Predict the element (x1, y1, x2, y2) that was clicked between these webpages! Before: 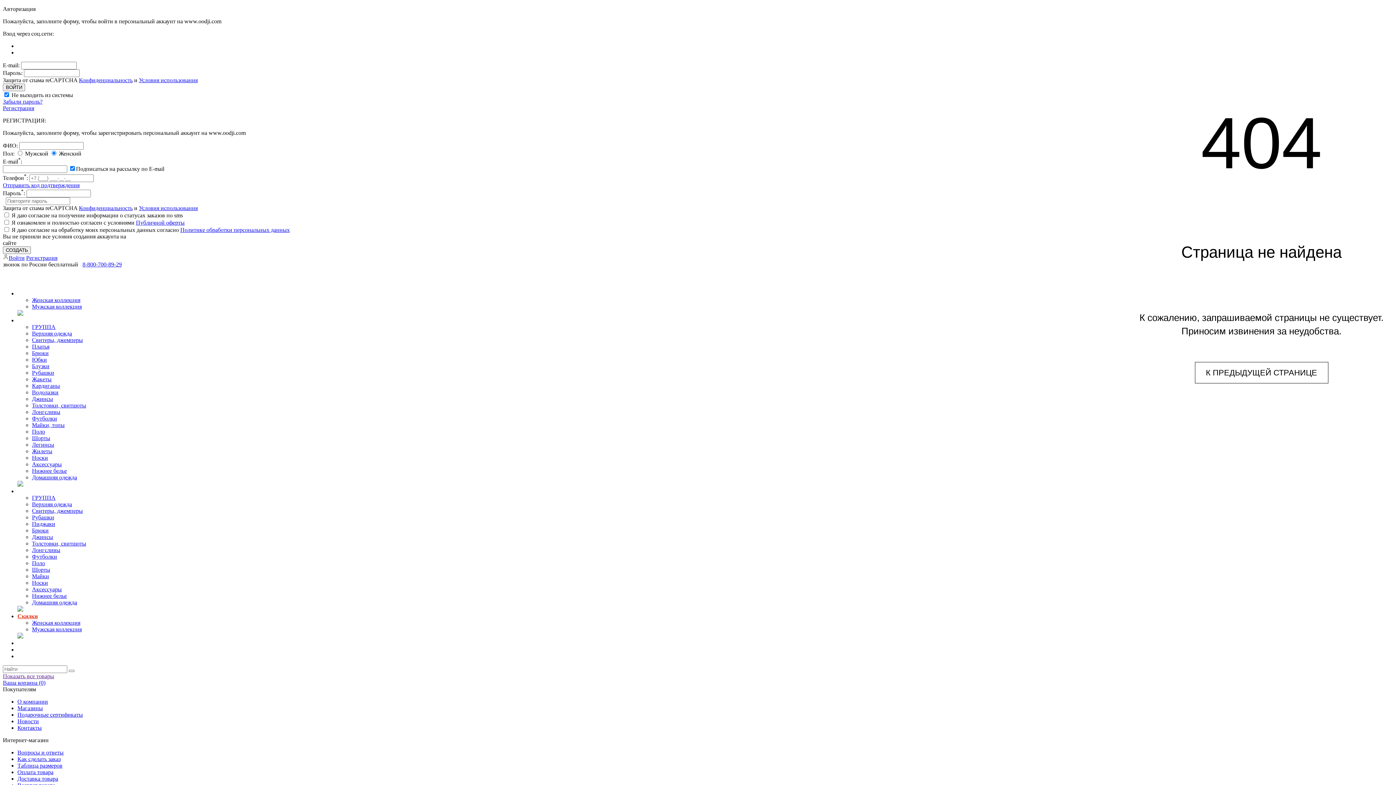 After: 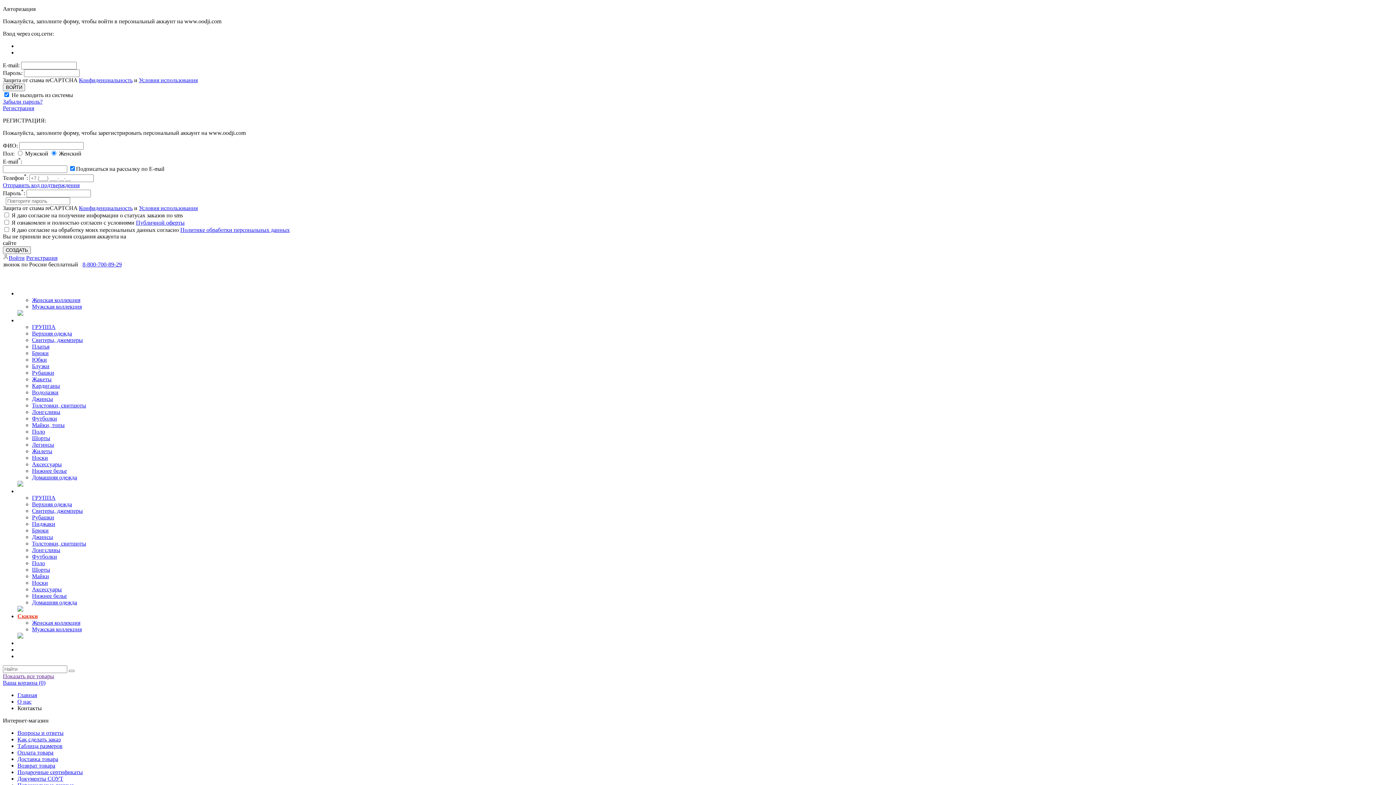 Action: label: Контакты bbox: (17, 725, 41, 731)